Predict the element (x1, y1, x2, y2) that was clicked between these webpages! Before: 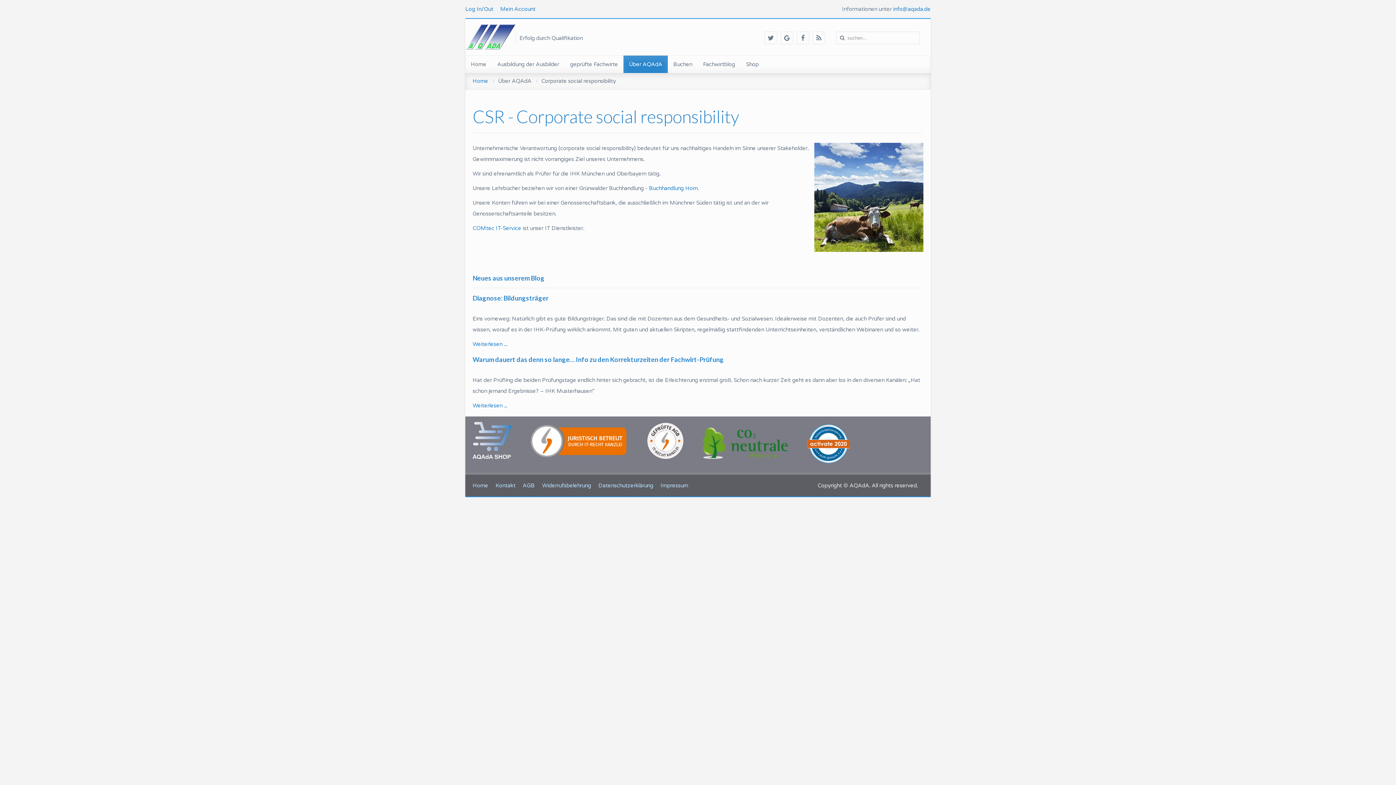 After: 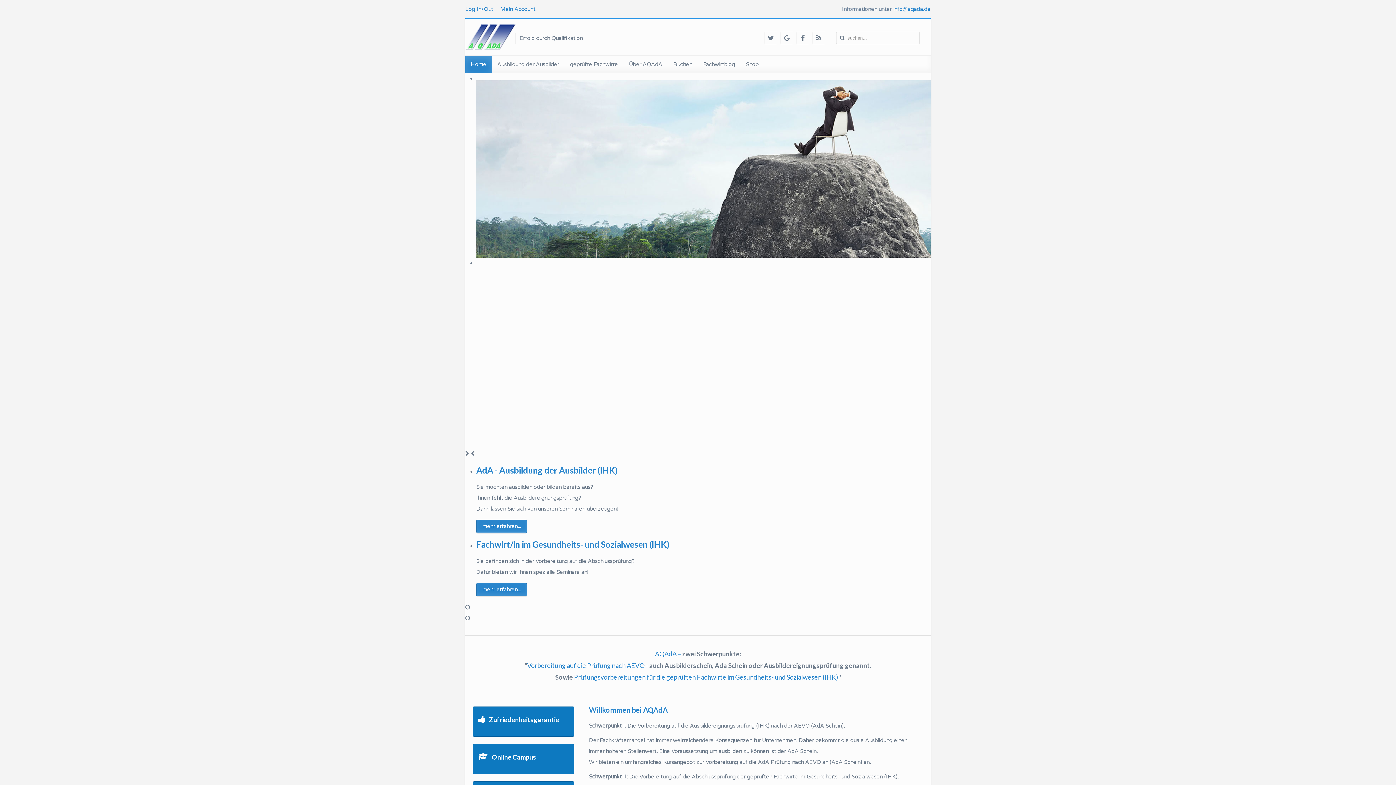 Action: bbox: (472, 480, 488, 491) label: Home